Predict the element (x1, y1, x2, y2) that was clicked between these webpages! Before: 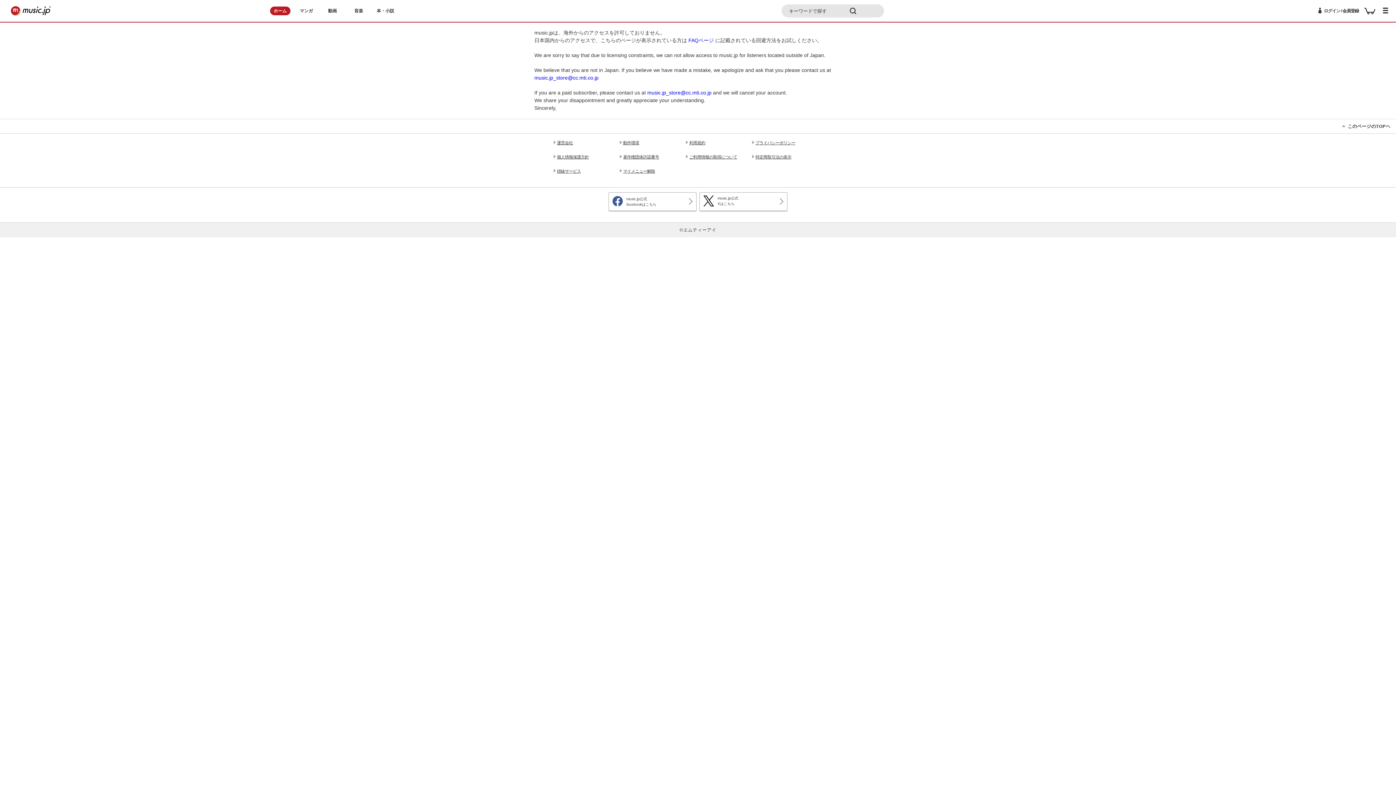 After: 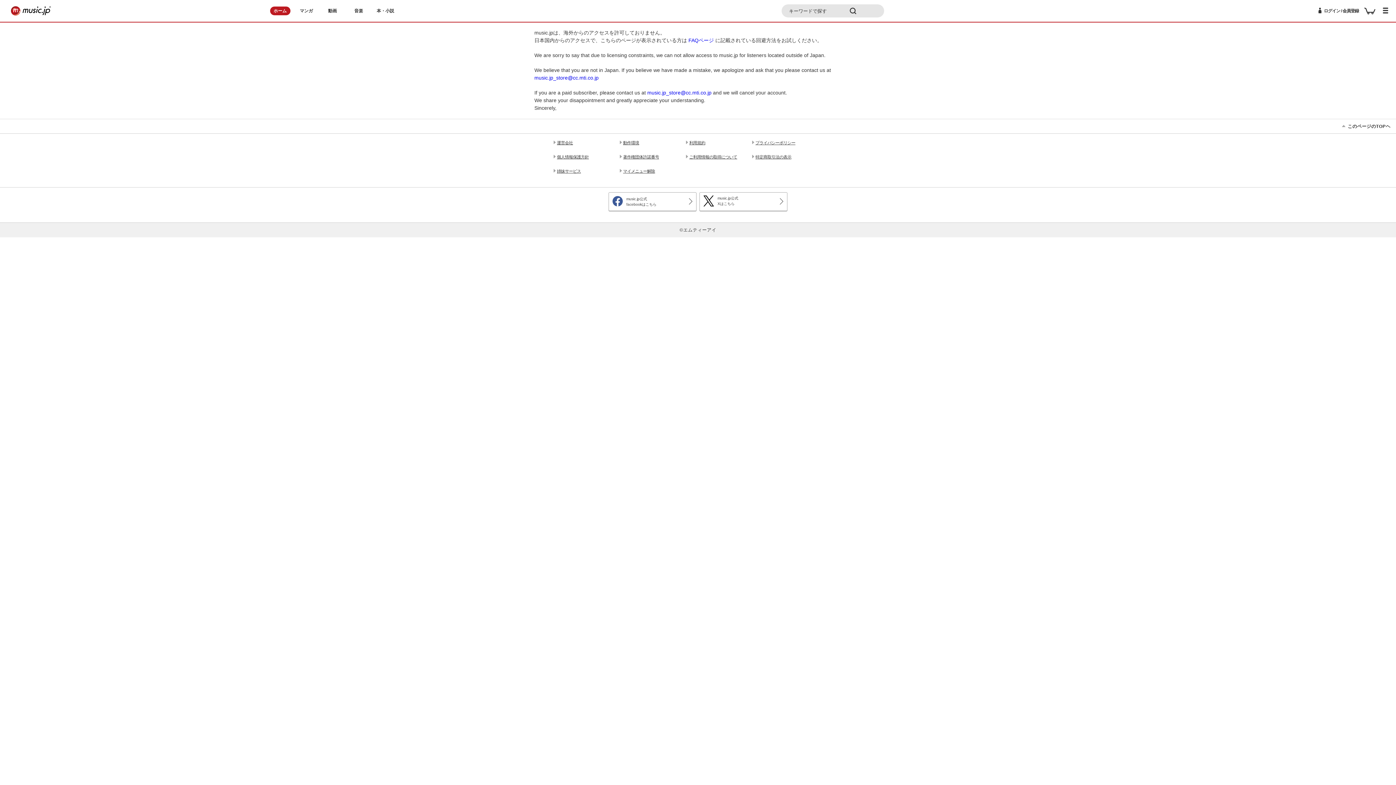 Action: bbox: (755, 154, 806, 159) label: 特定商取引法の表示